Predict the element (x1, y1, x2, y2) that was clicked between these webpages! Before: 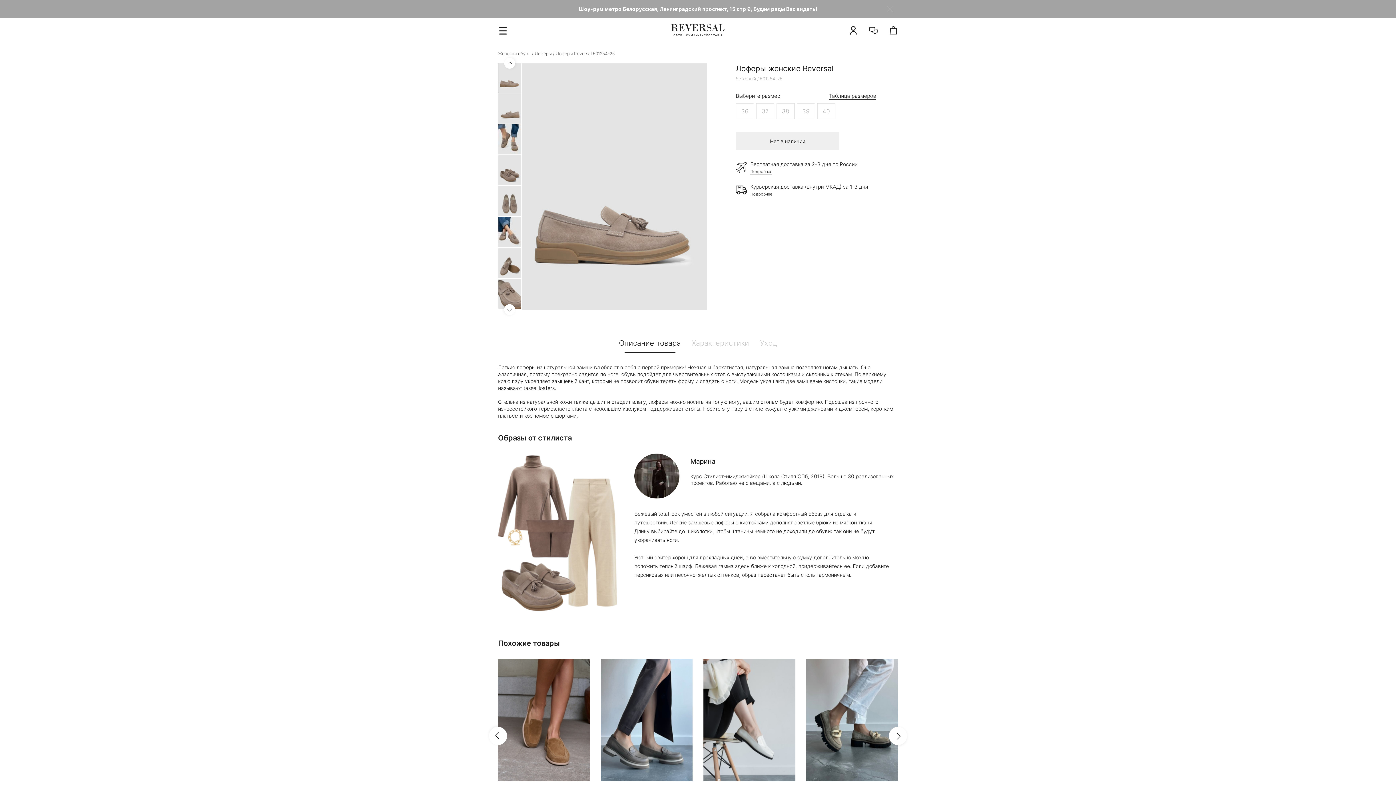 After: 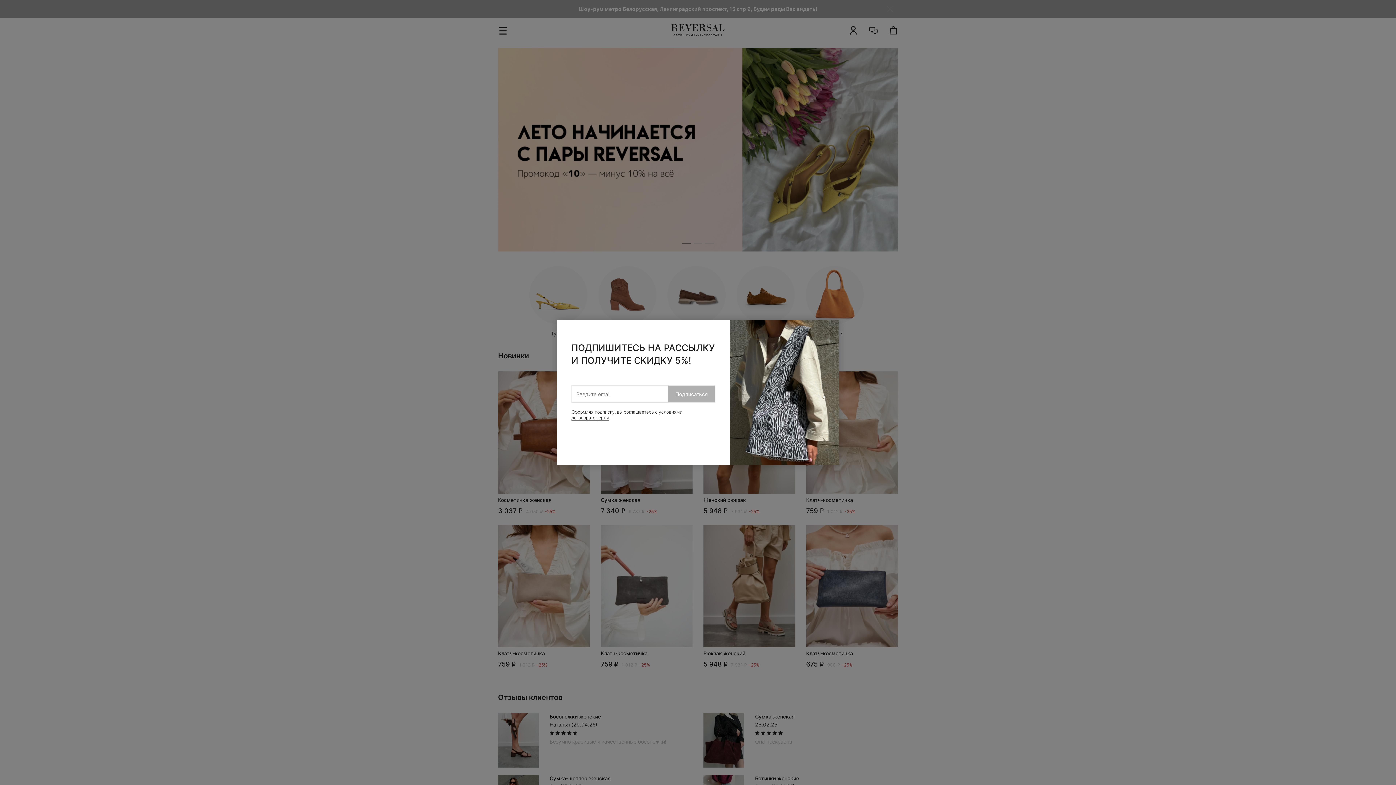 Action: bbox: (671, 24, 724, 36)